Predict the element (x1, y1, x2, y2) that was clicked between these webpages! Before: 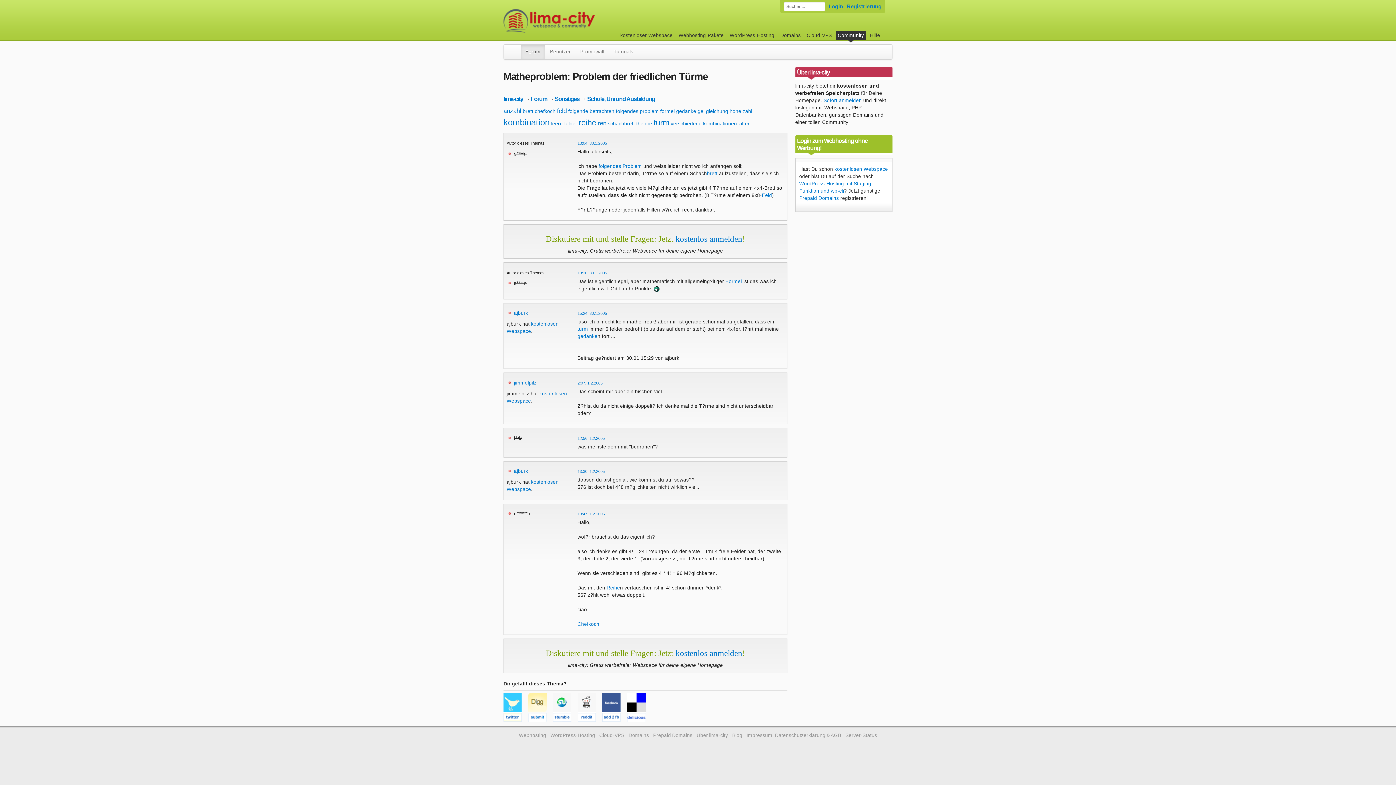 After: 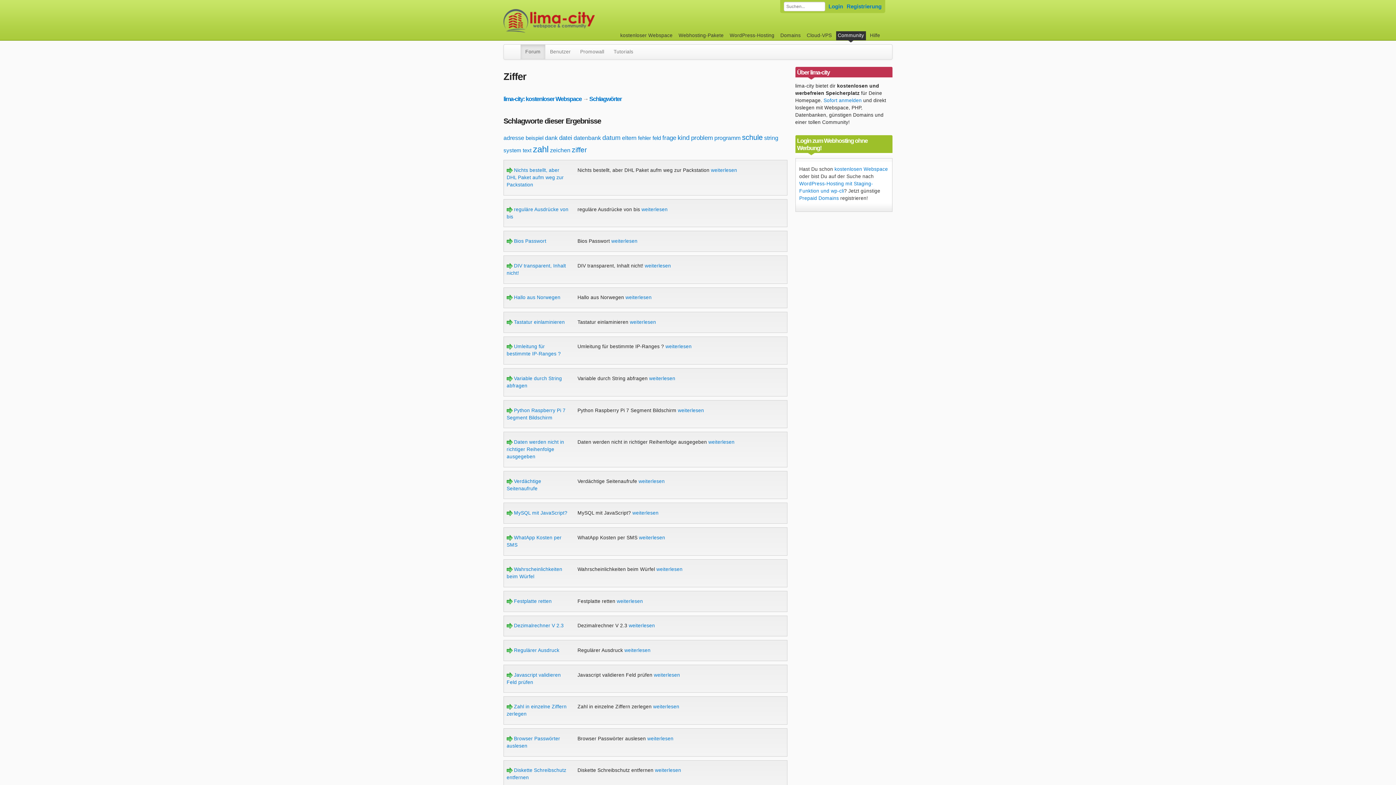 Action: label: ziffer bbox: (738, 120, 749, 126)